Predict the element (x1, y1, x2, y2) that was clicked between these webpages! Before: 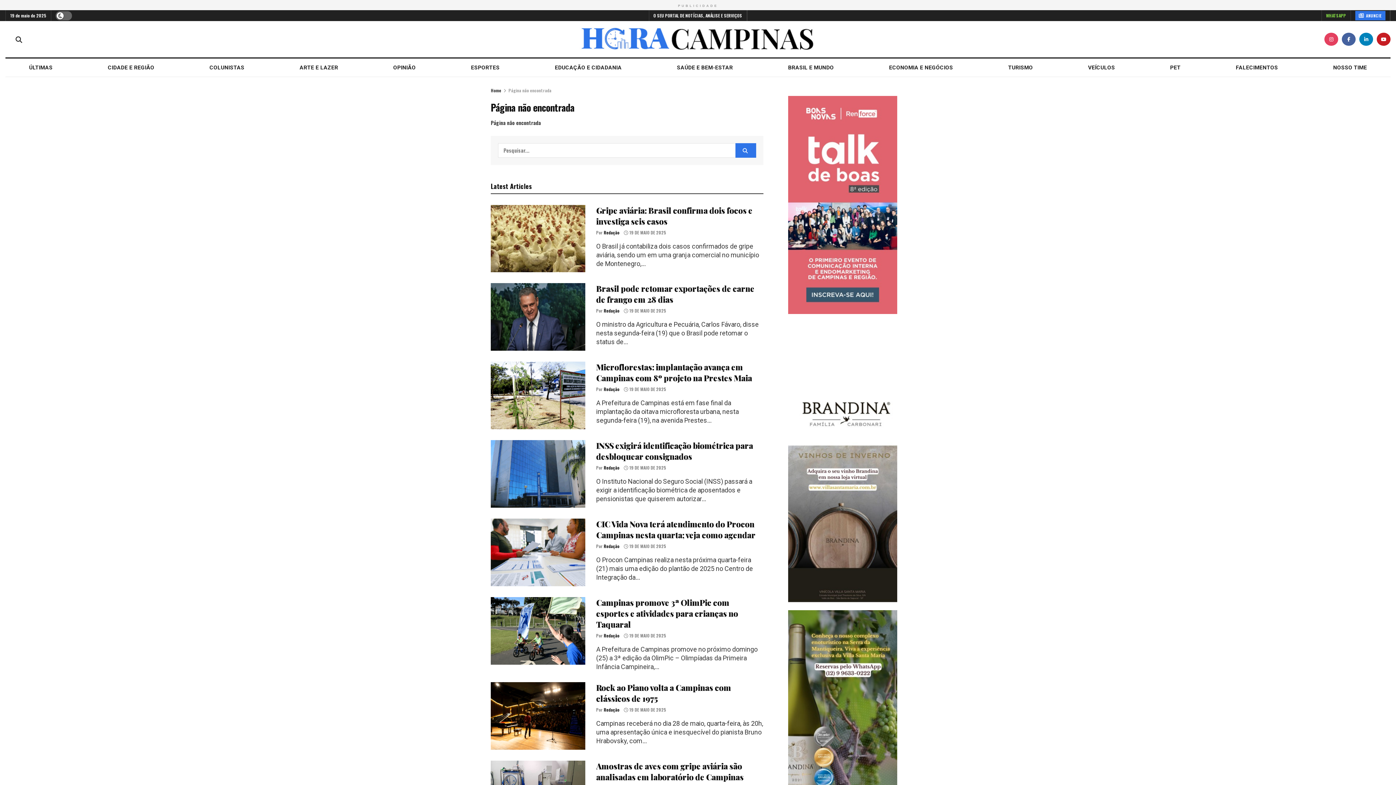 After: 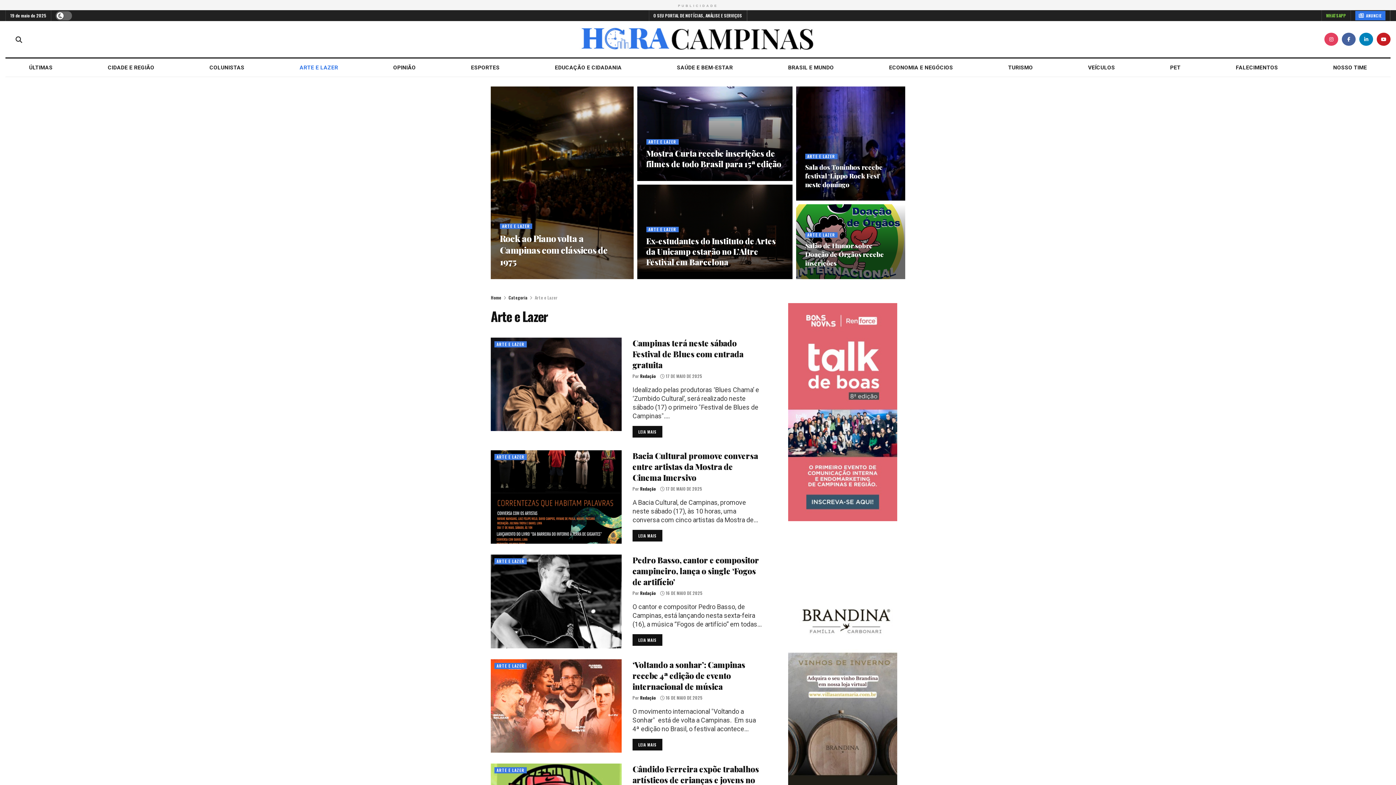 Action: bbox: (276, 63, 361, 71) label: ARTE E LAZER